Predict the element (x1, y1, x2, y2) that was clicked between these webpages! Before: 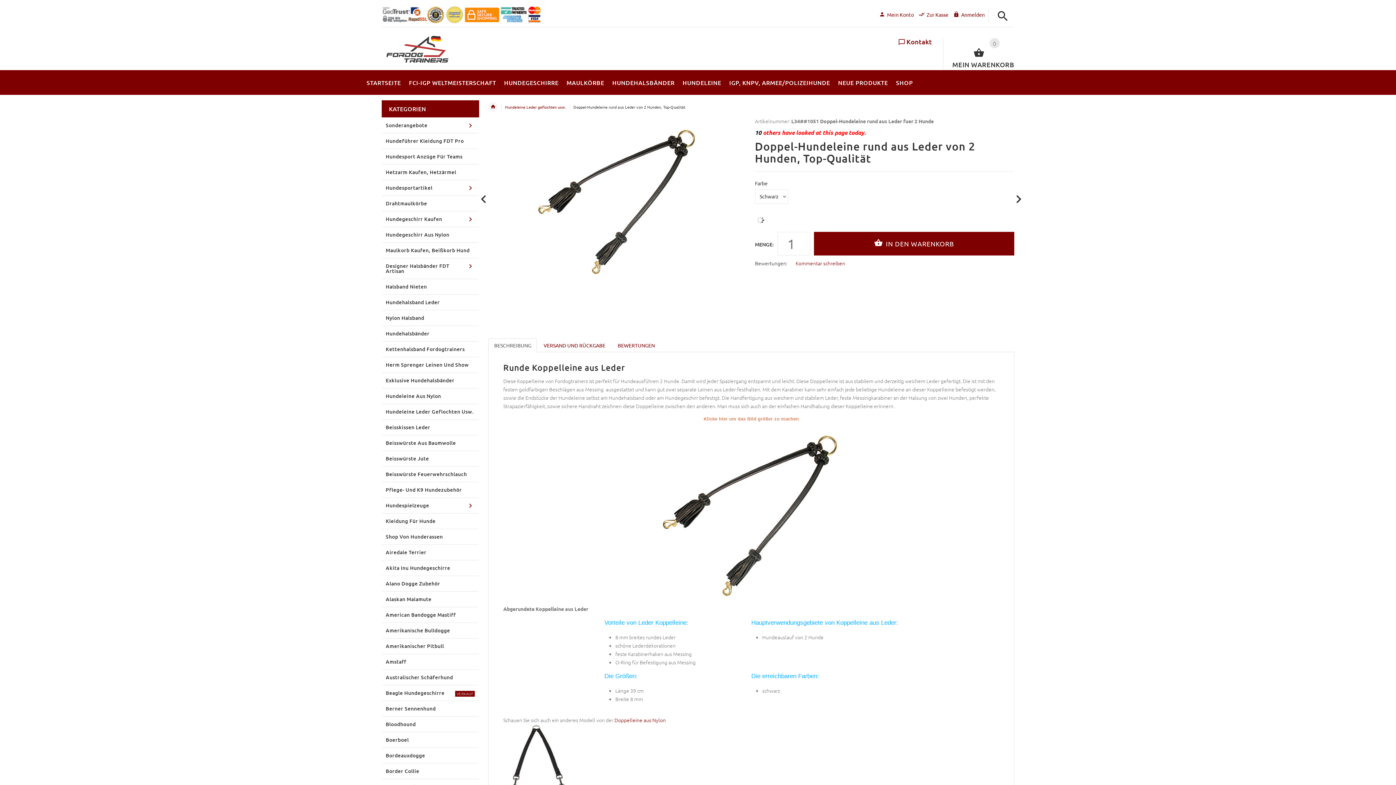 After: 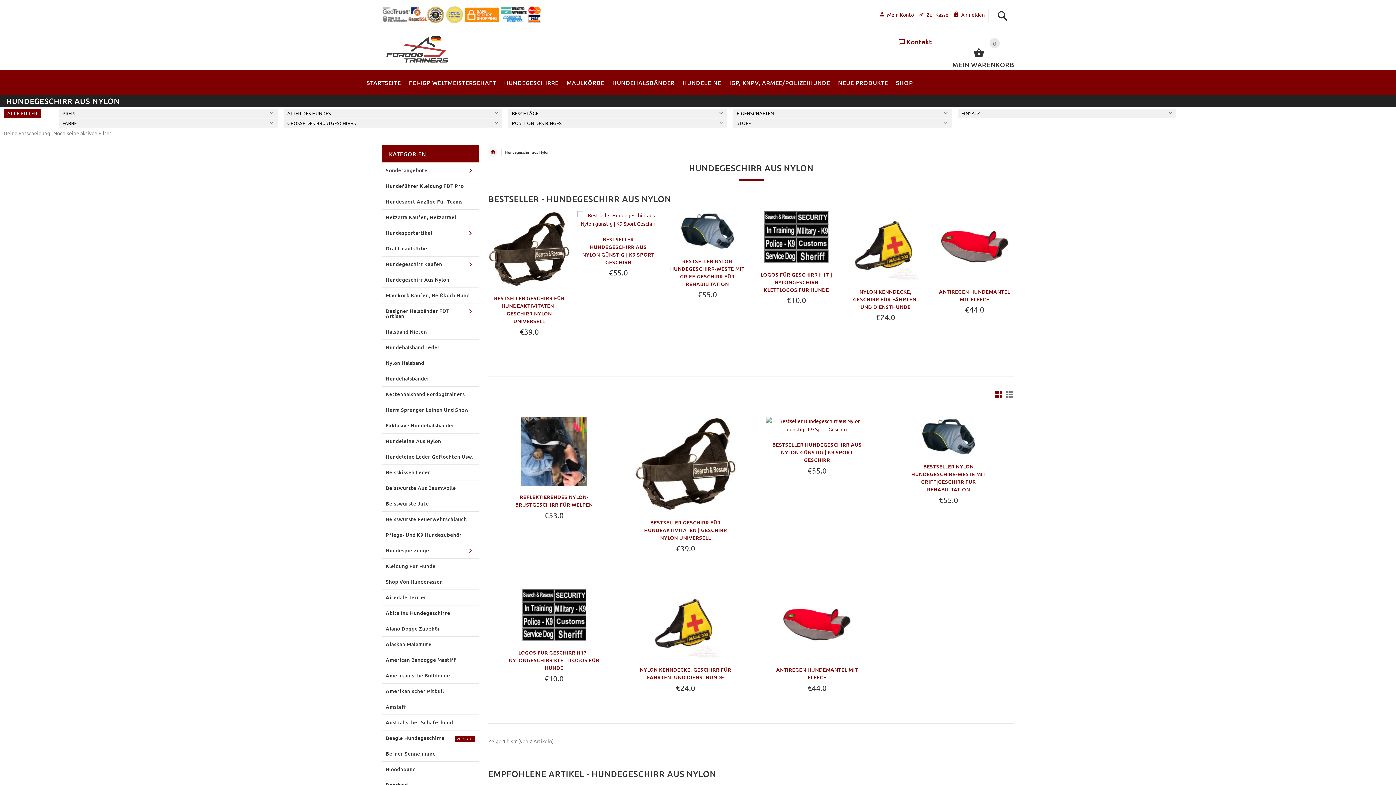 Action: bbox: (382, 227, 478, 242) label: Hundegeschirr Aus Nylon